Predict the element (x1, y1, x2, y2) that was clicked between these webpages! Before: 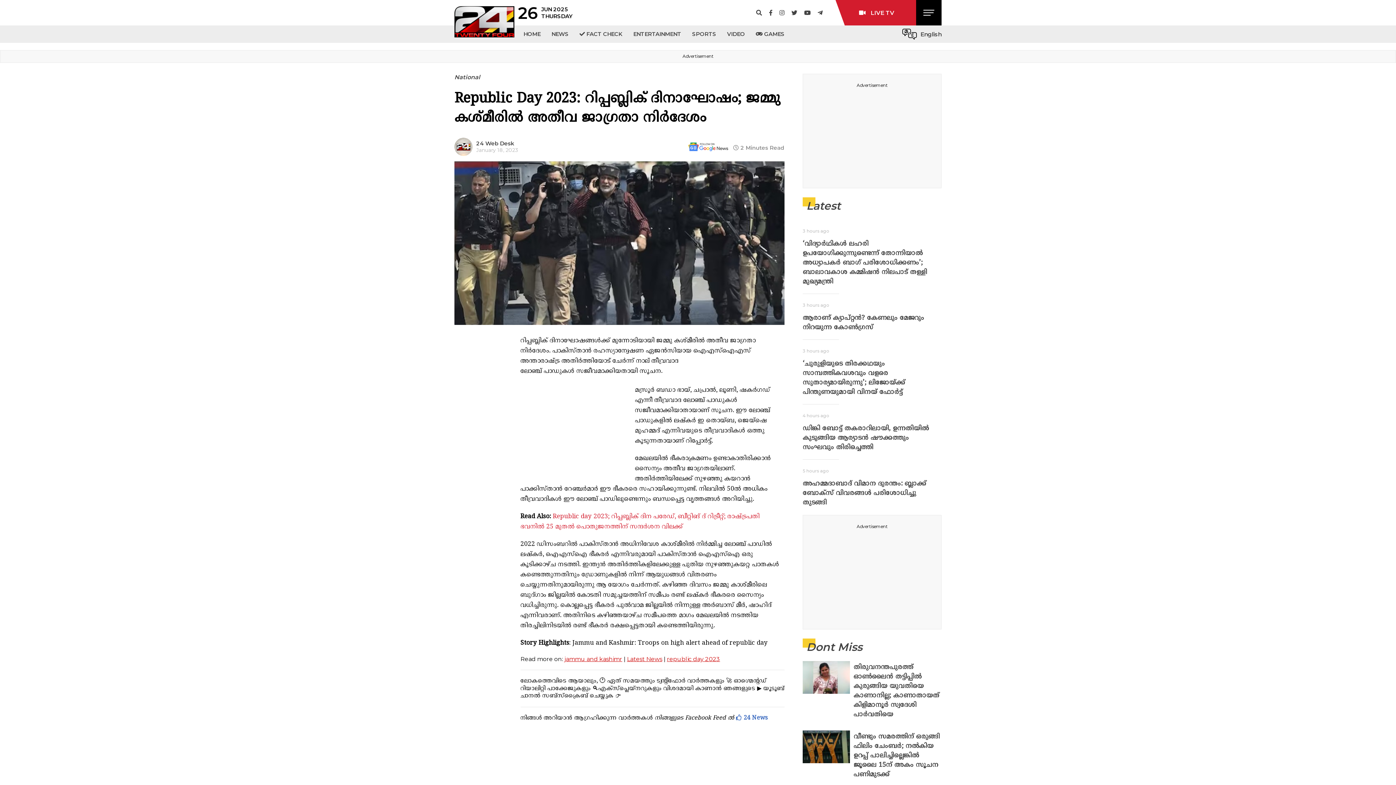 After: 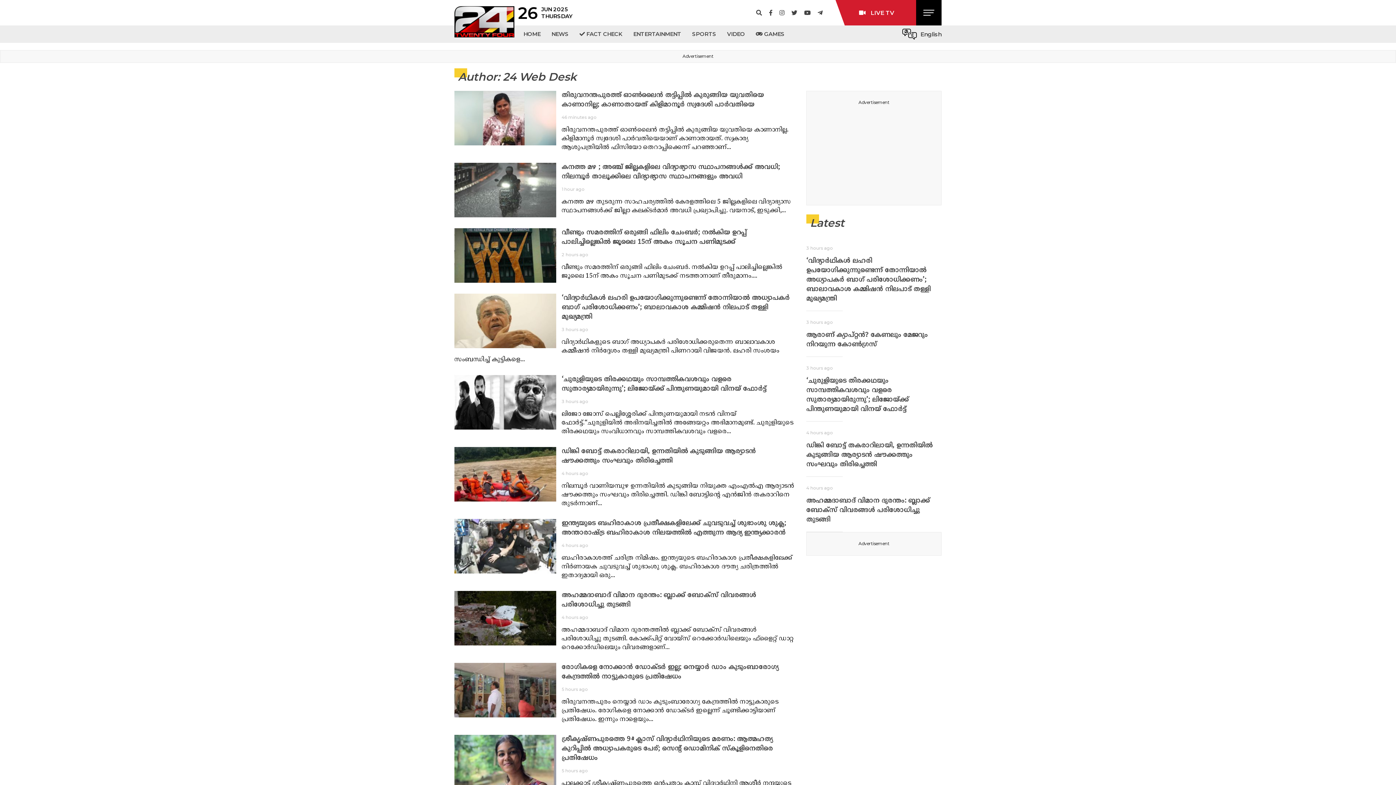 Action: bbox: (476, 140, 514, 147) label: 24 Web Desk